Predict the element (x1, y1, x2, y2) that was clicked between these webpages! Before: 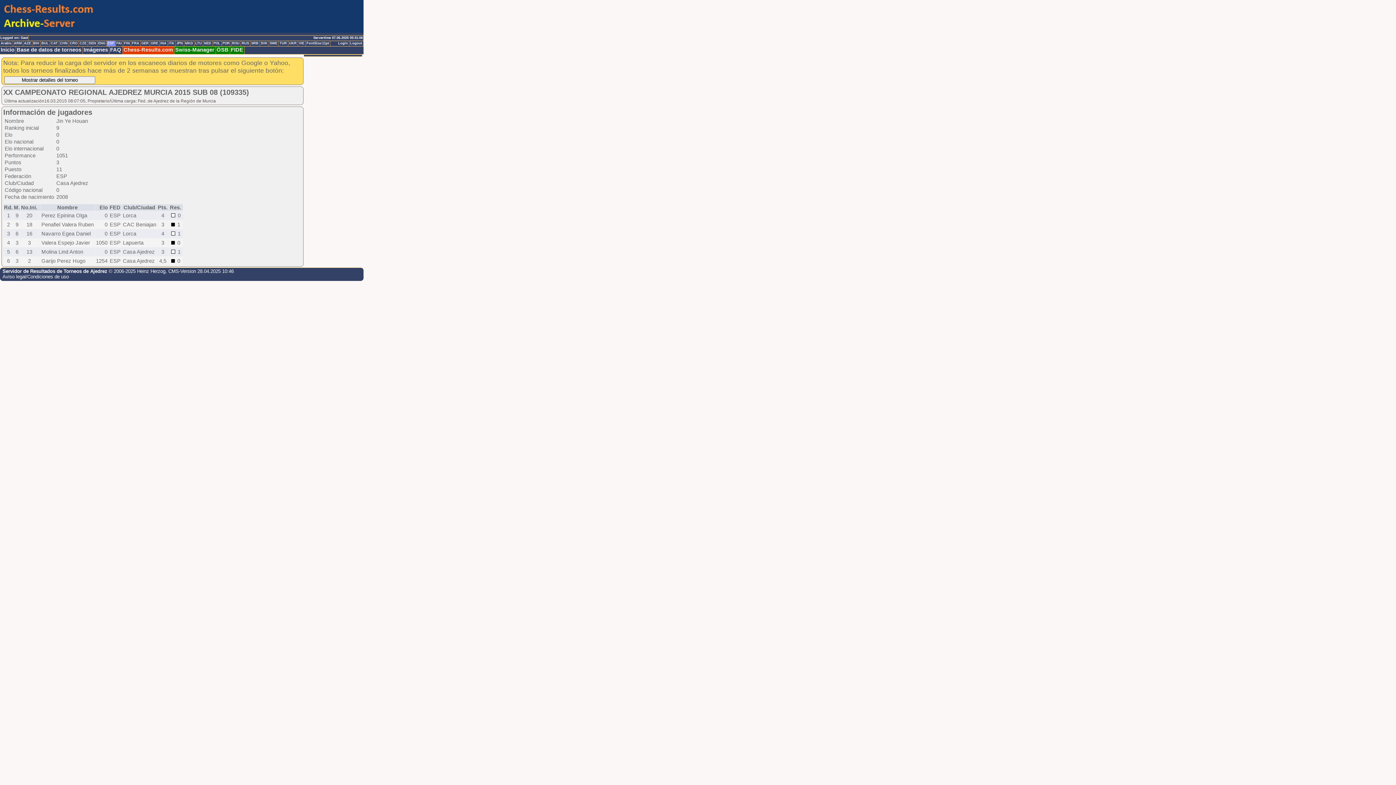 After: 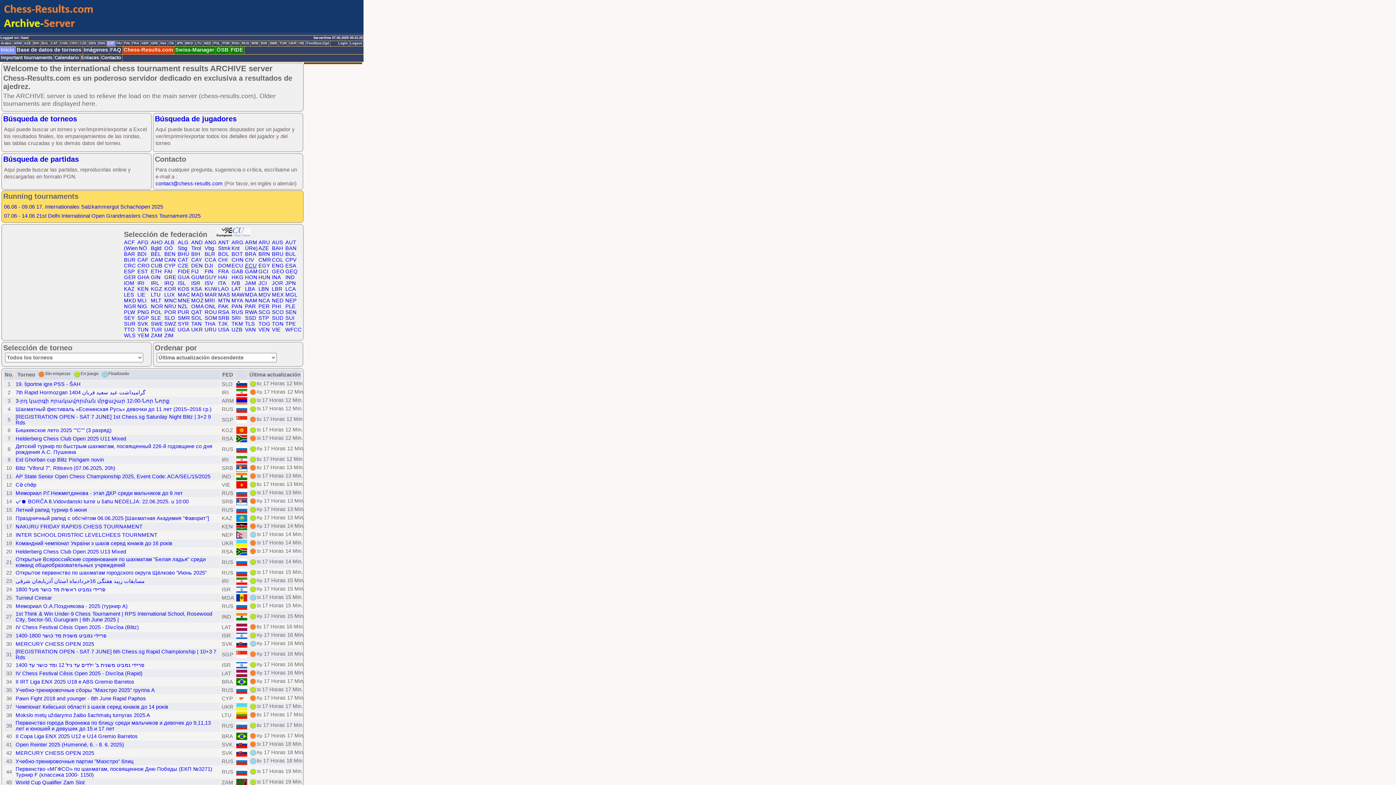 Action: bbox: (349, 41, 363, 46) label: Logout